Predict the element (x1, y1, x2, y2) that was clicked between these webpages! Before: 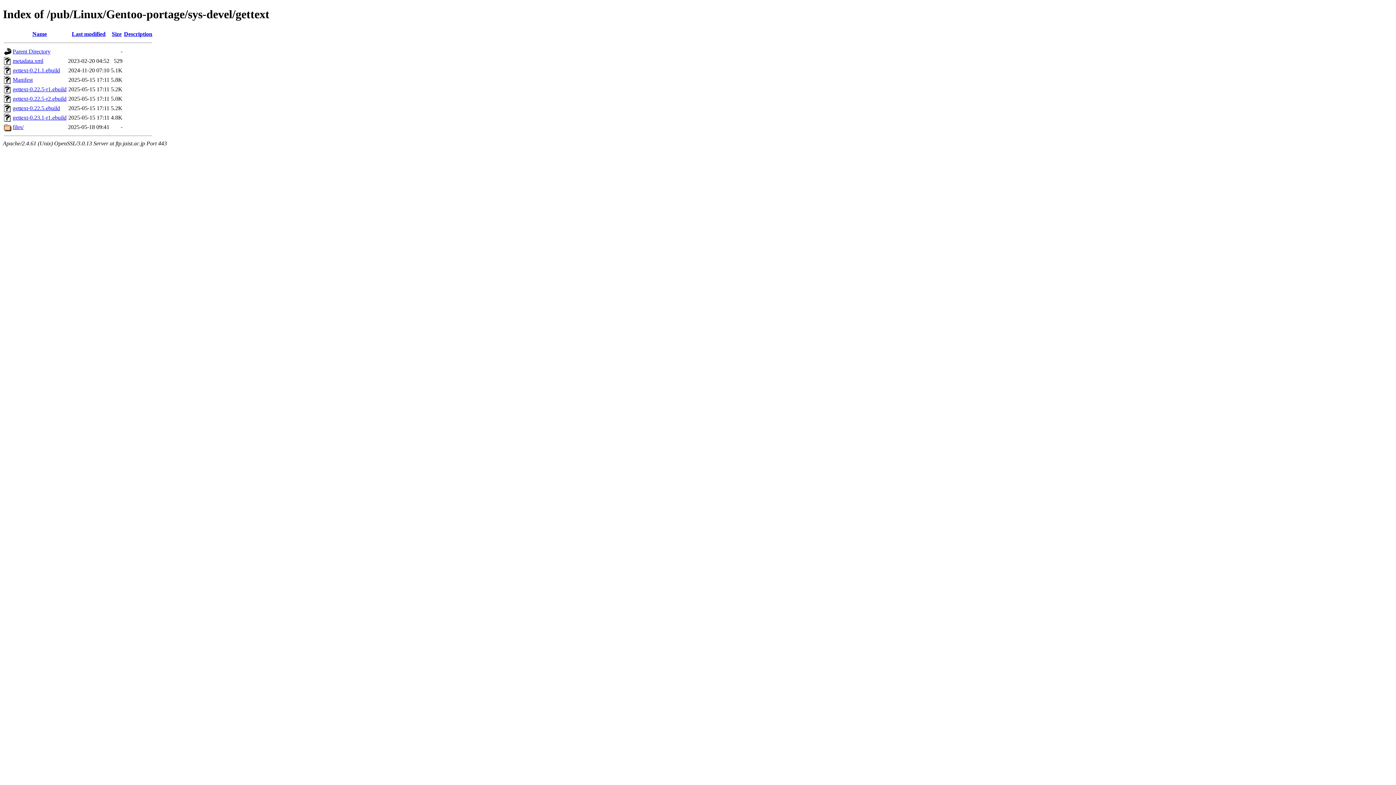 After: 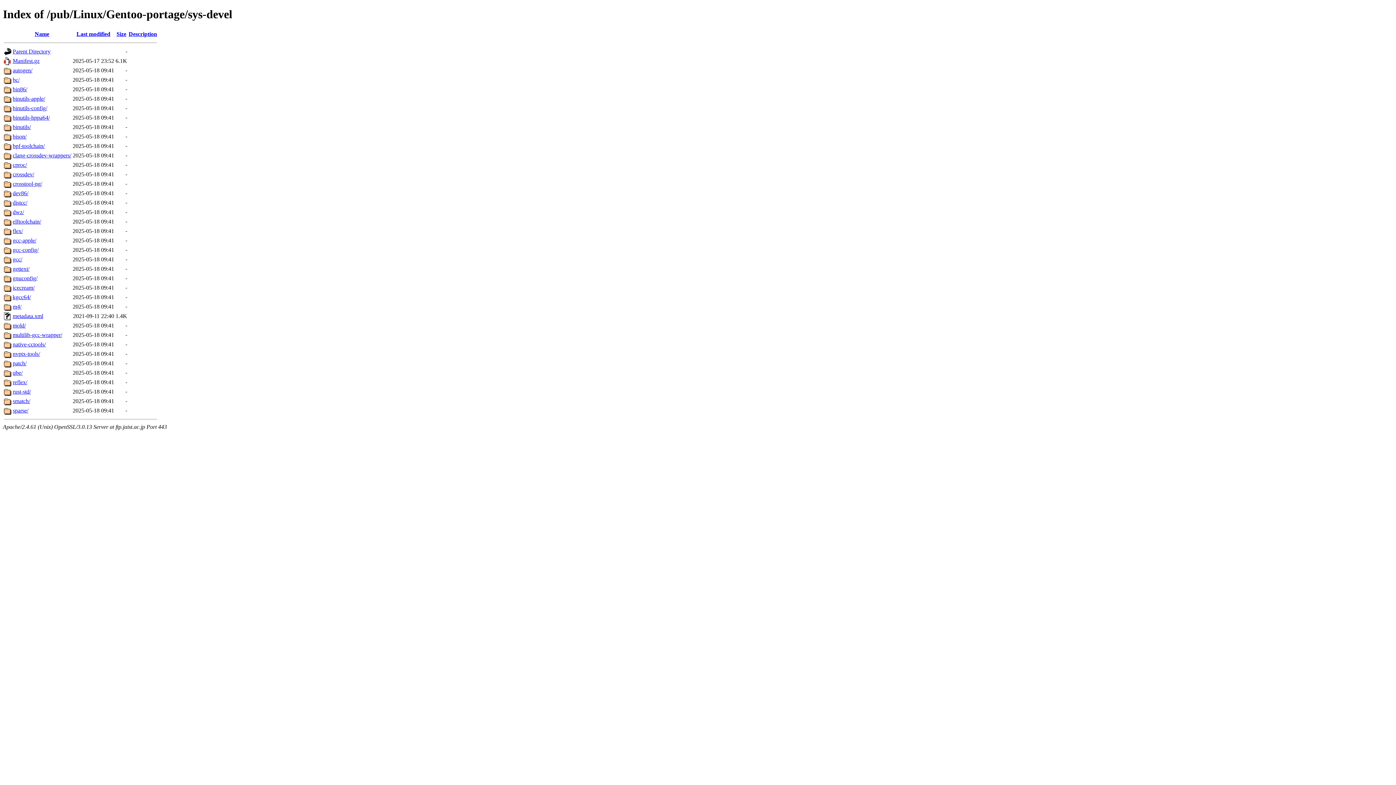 Action: bbox: (12, 48, 50, 54) label: Parent Directory